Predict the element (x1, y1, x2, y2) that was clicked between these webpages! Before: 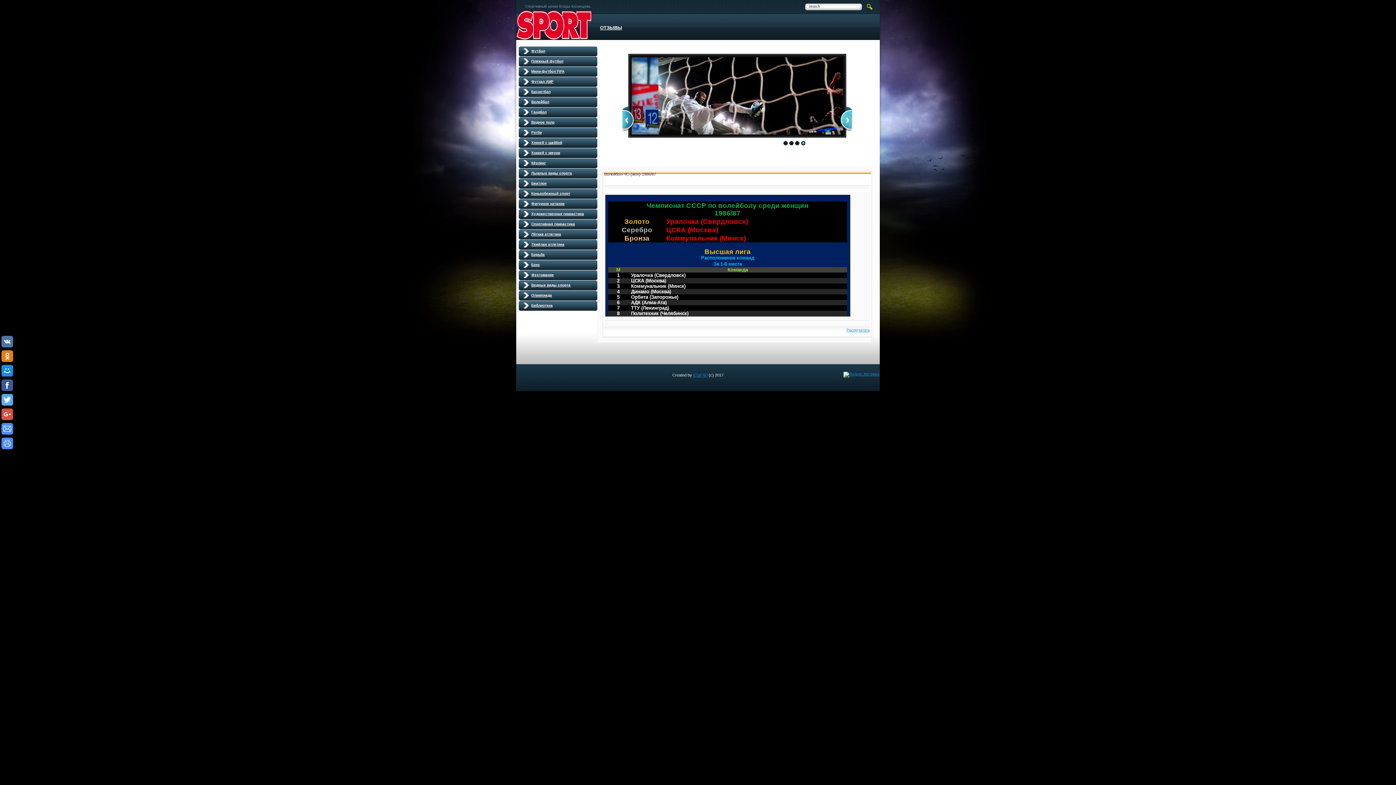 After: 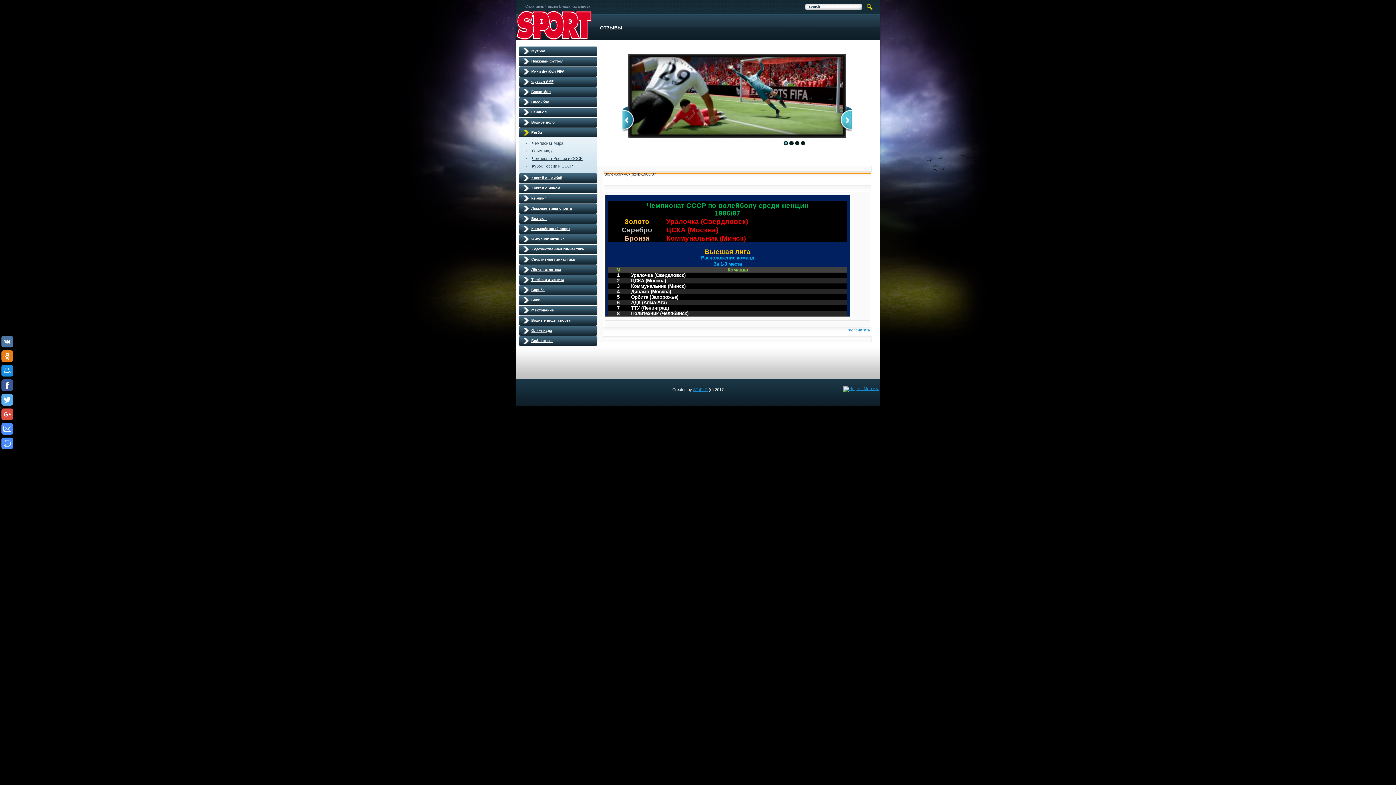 Action: bbox: (518, 128, 597, 137) label: Регби